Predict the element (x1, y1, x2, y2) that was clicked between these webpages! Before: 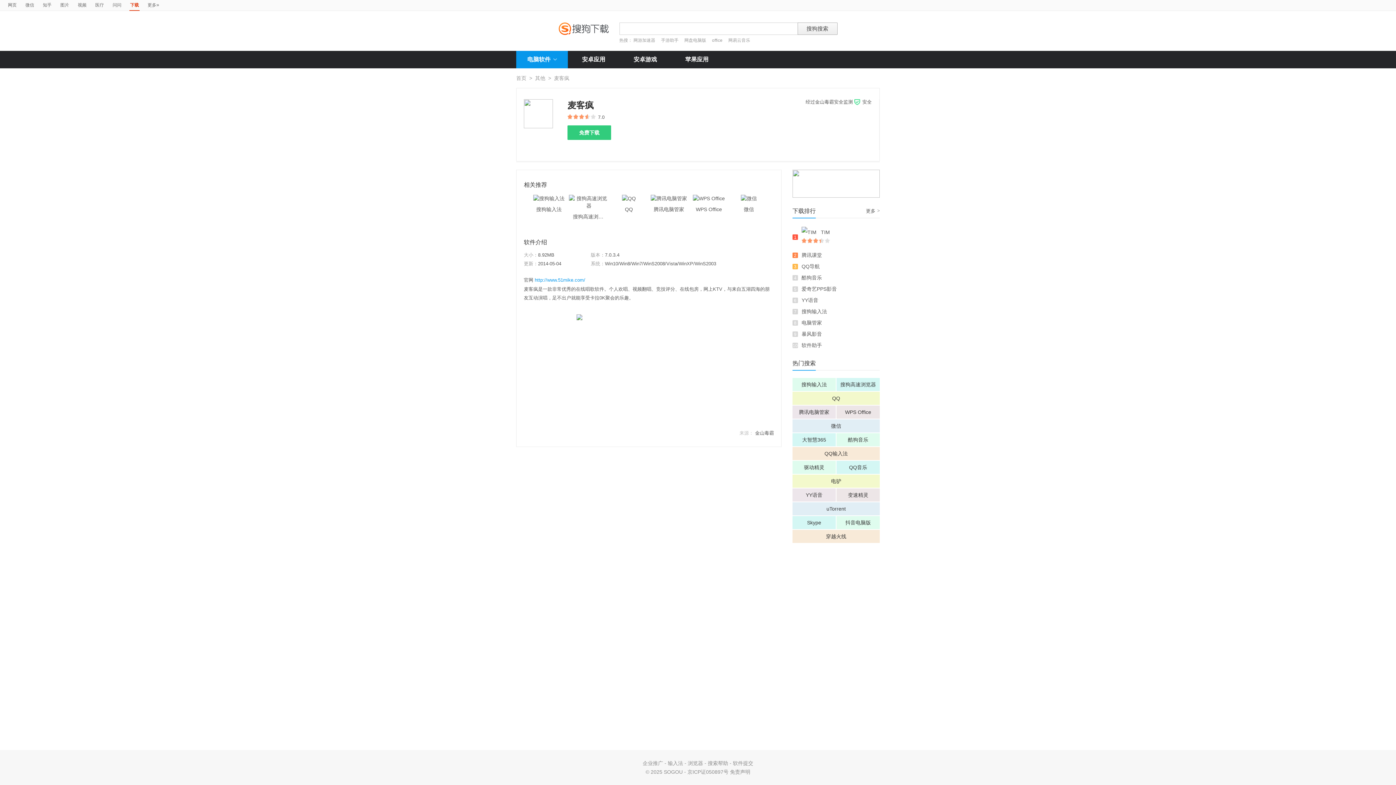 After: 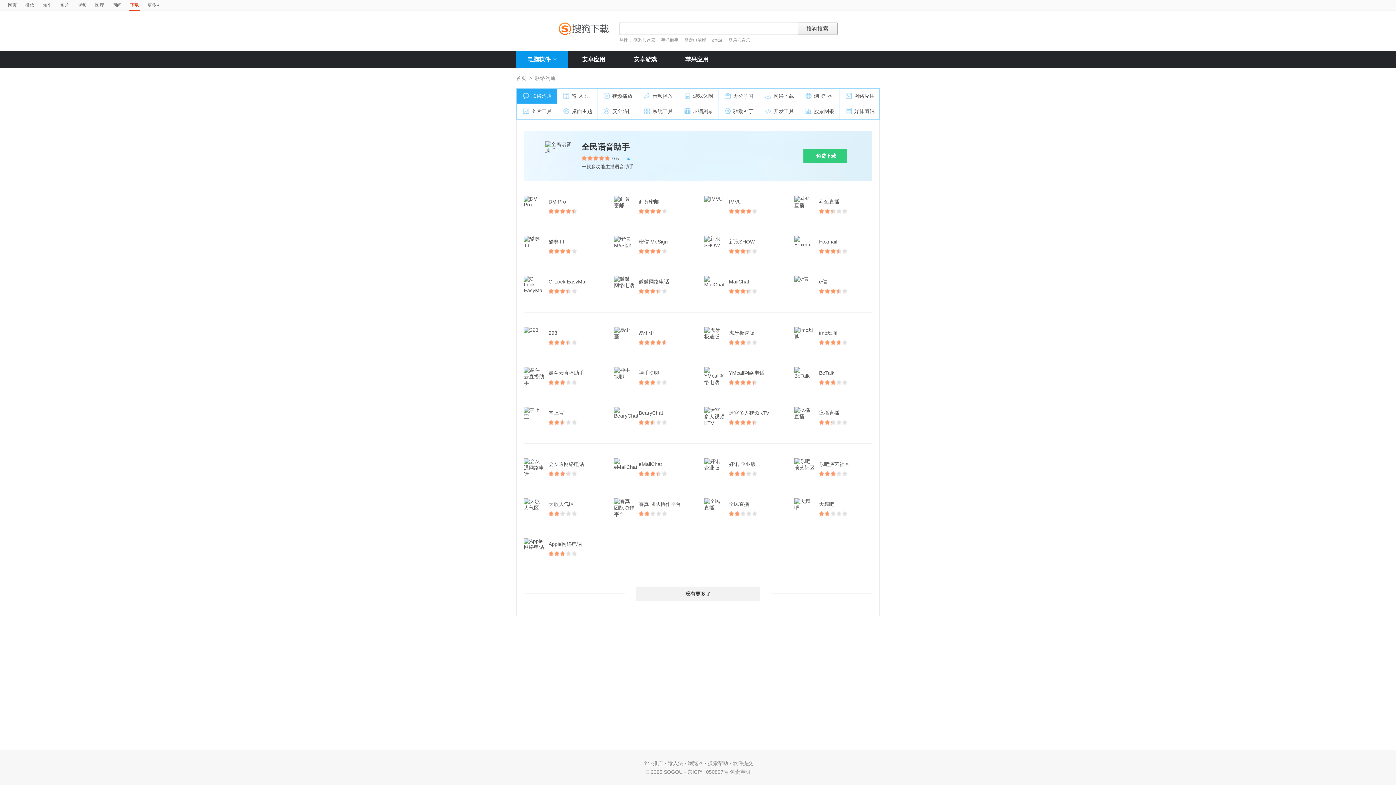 Action: bbox: (516, 50, 568, 68) label: 电脑软件